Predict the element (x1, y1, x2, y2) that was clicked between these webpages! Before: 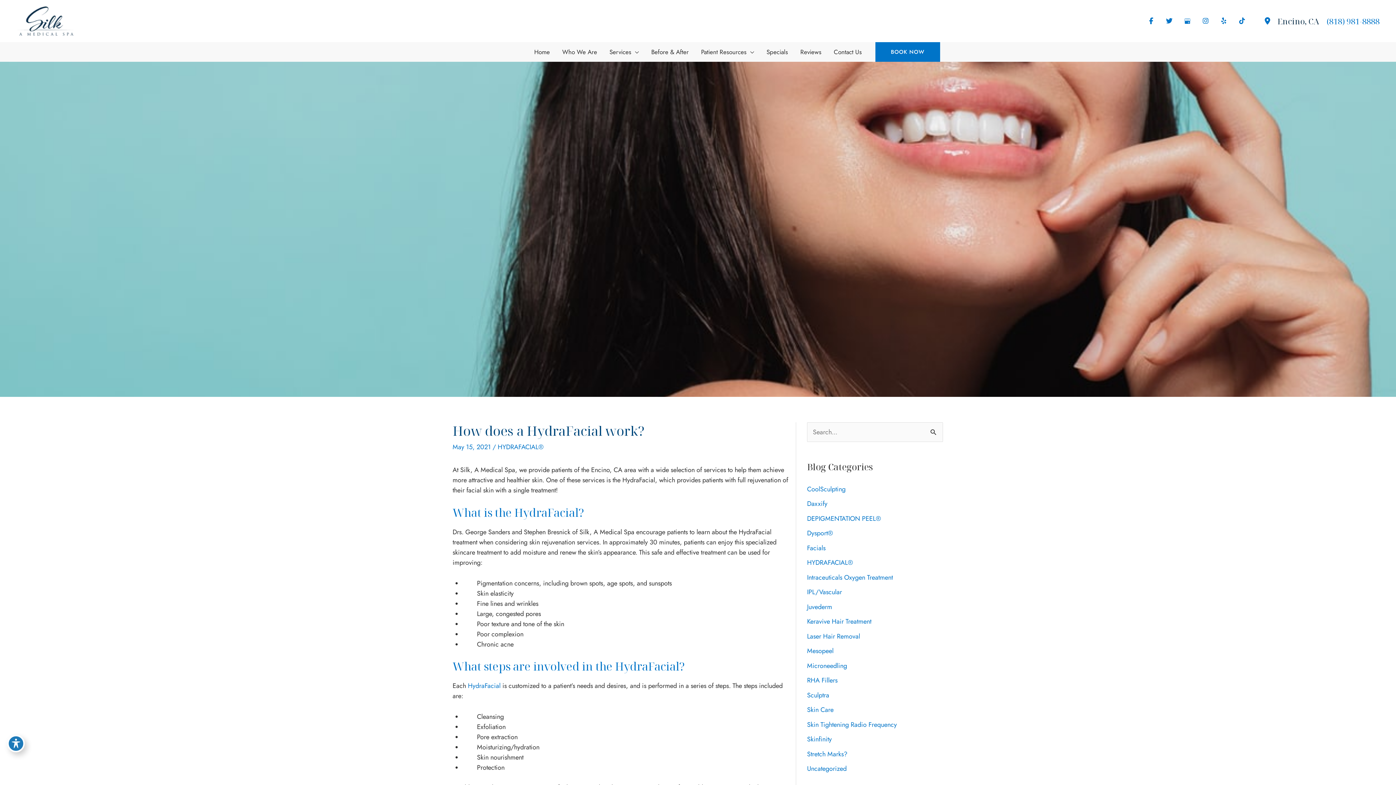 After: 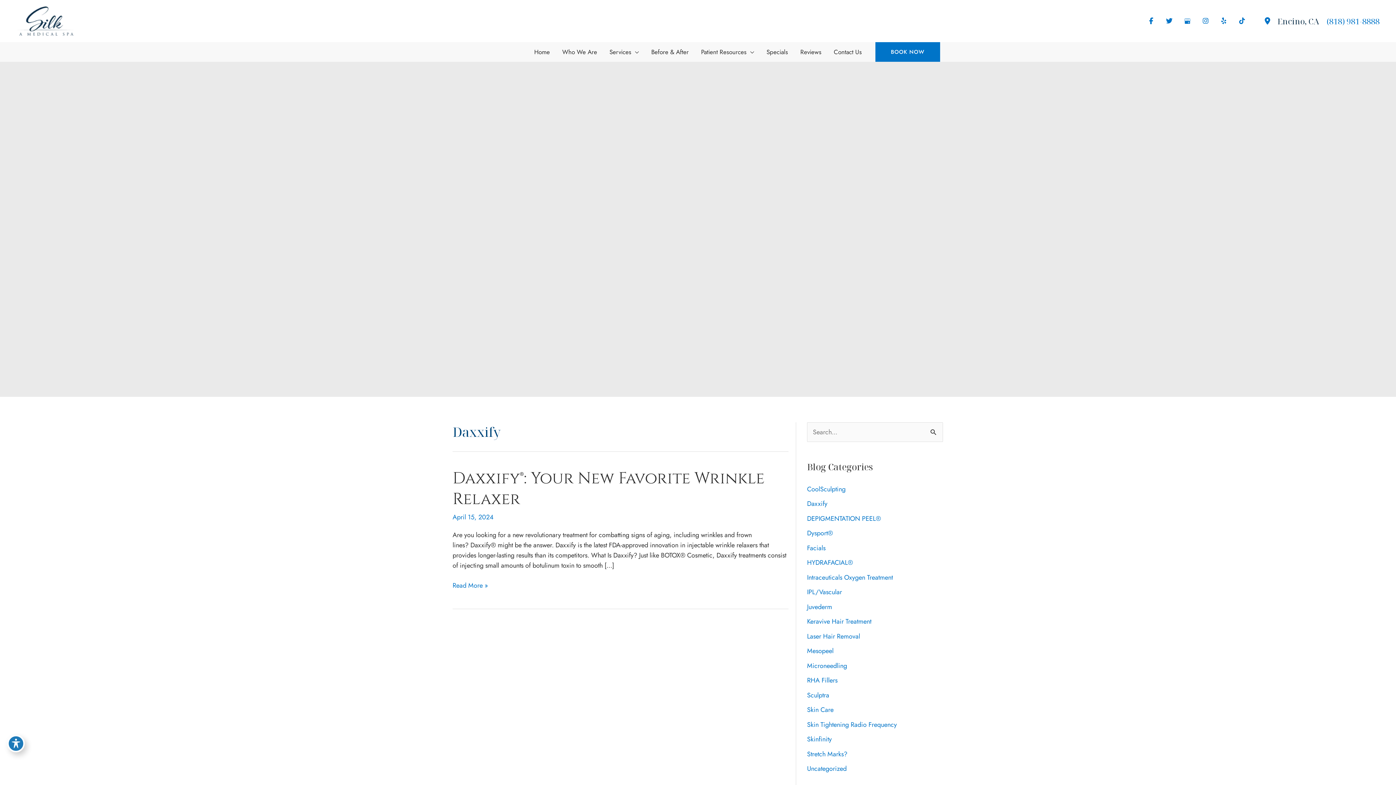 Action: label: Daxxify bbox: (807, 499, 827, 508)